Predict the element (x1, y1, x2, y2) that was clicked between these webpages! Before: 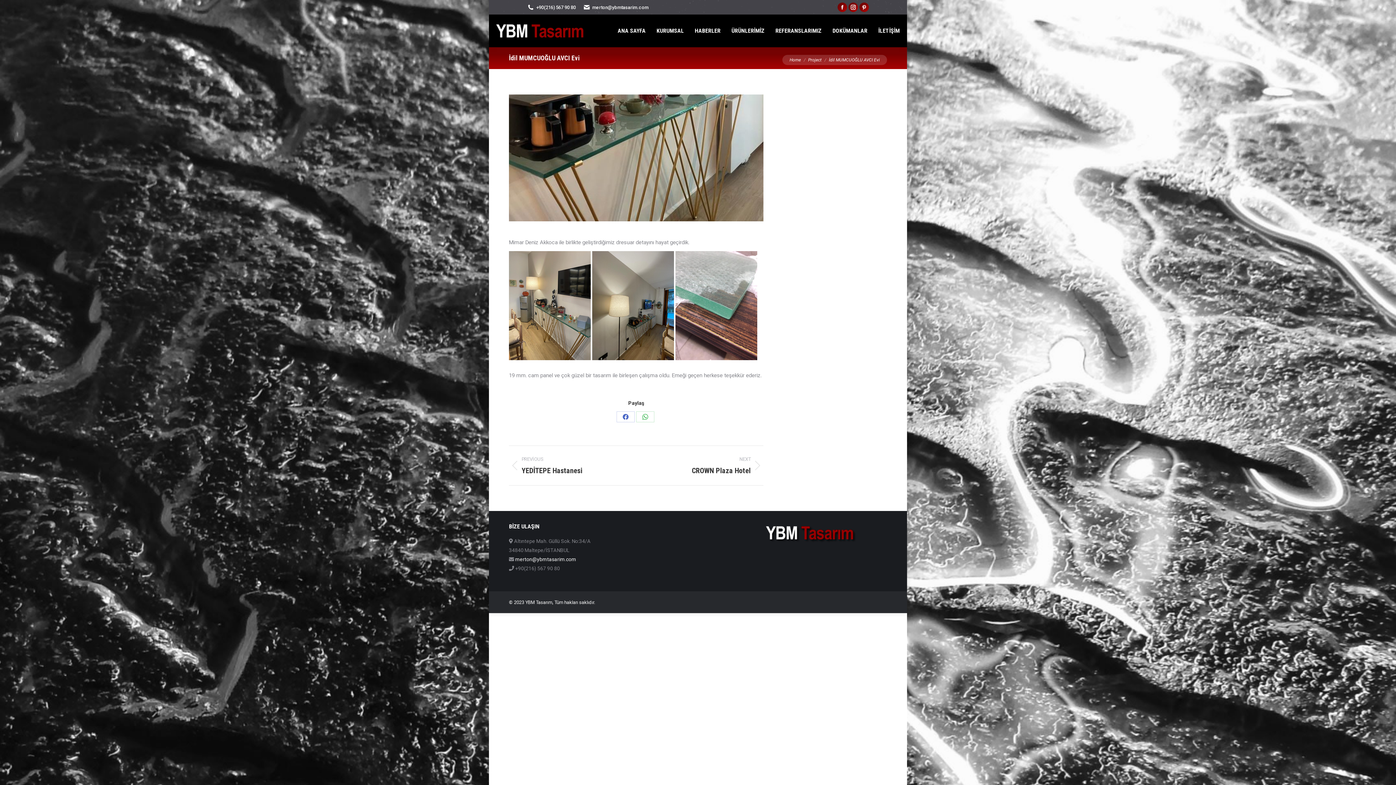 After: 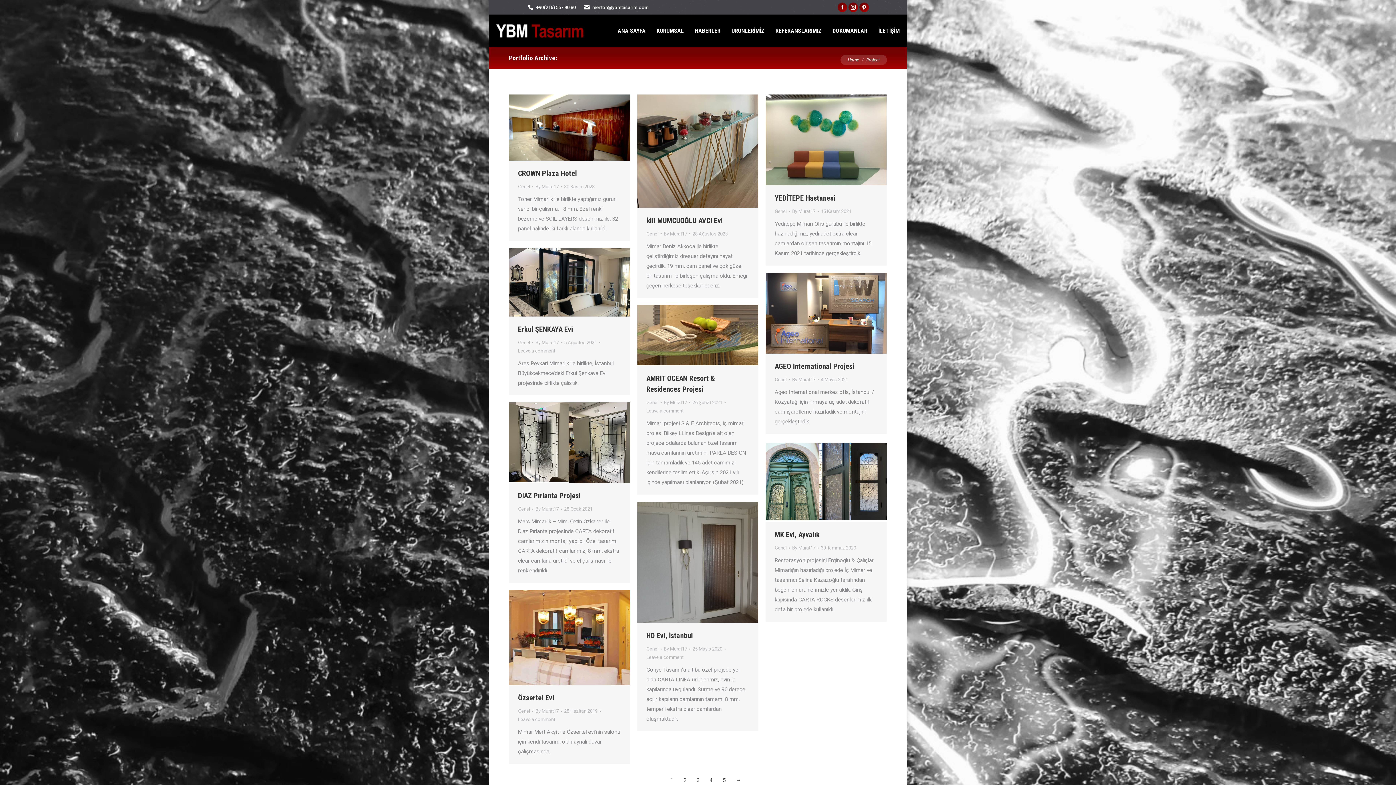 Action: bbox: (808, 57, 821, 62) label: Project